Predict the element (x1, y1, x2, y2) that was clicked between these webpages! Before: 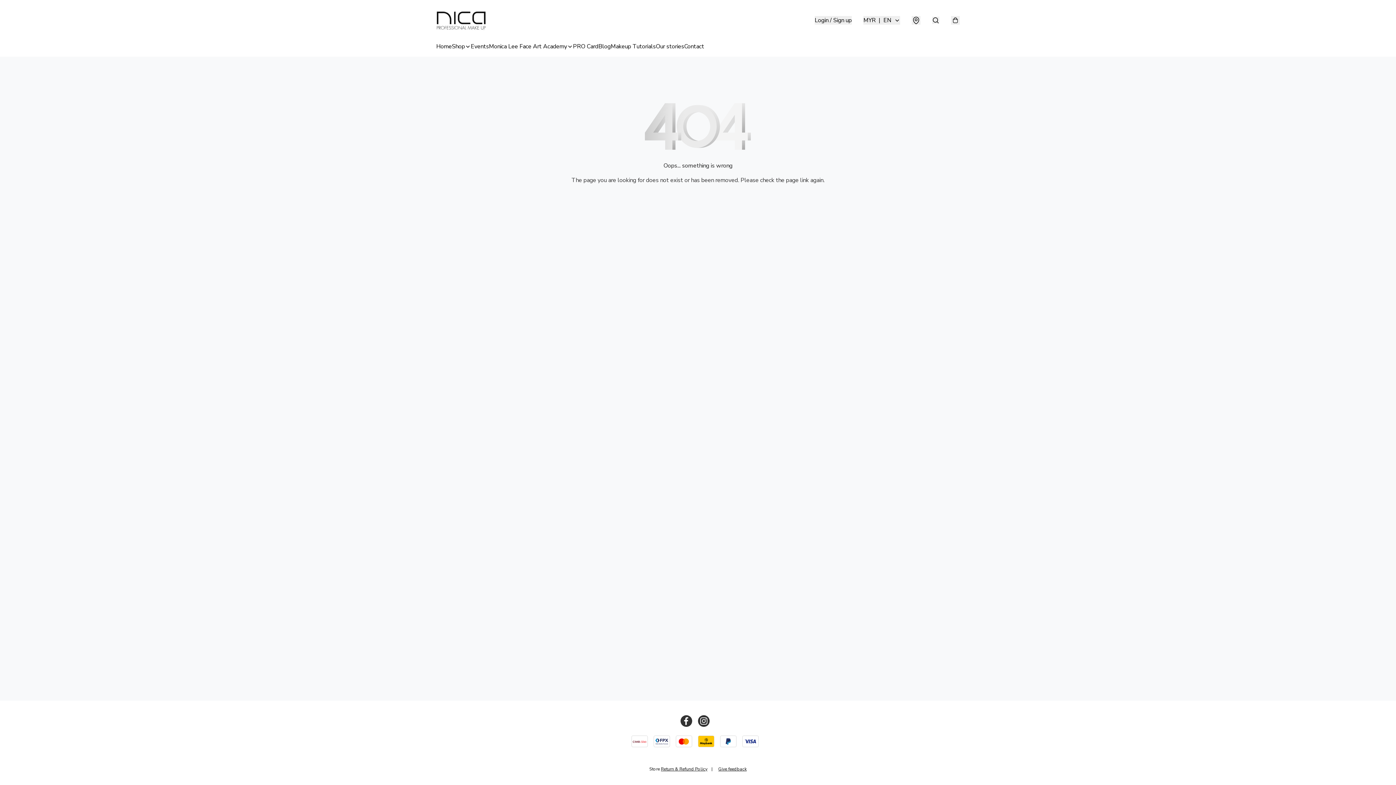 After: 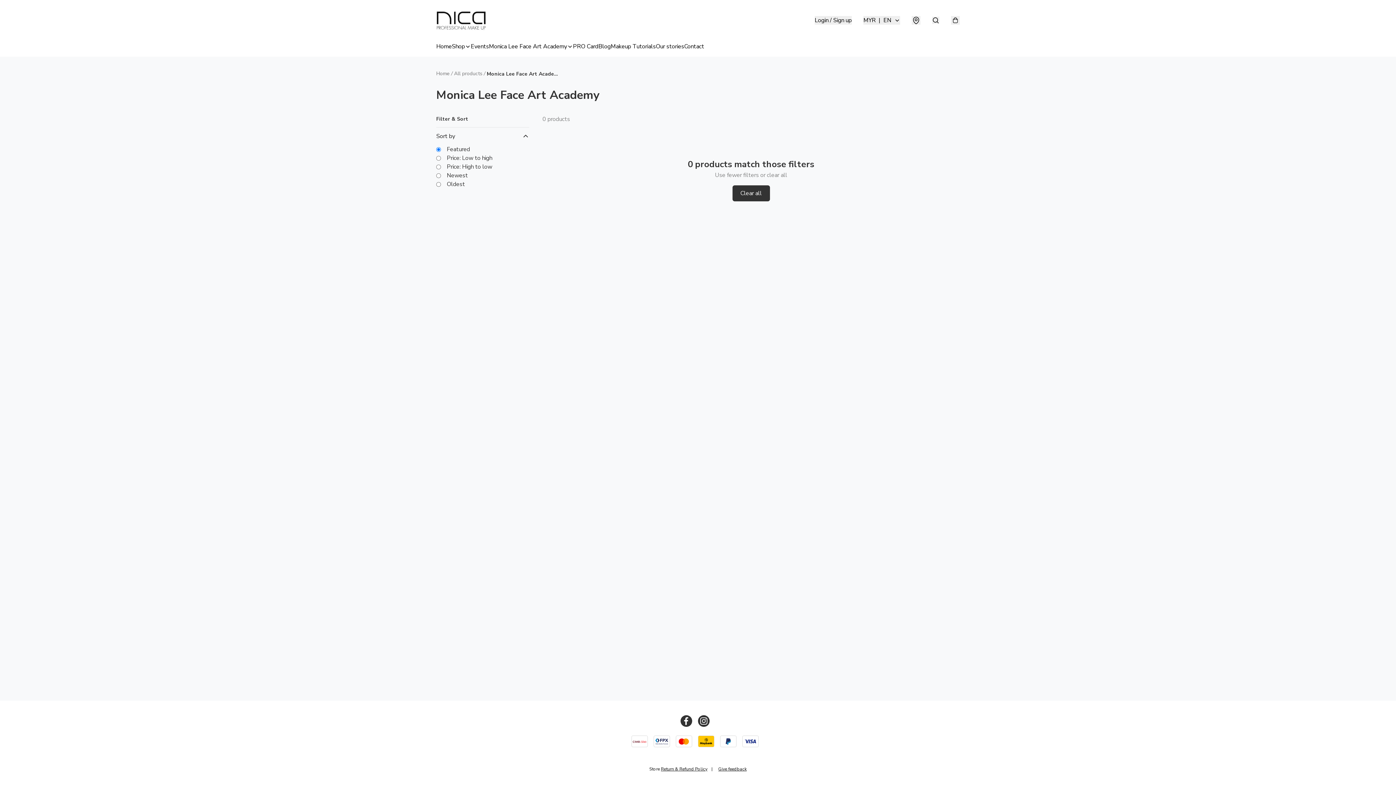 Action: bbox: (489, 42, 567, 50) label: Monica Lee Face Art Academy